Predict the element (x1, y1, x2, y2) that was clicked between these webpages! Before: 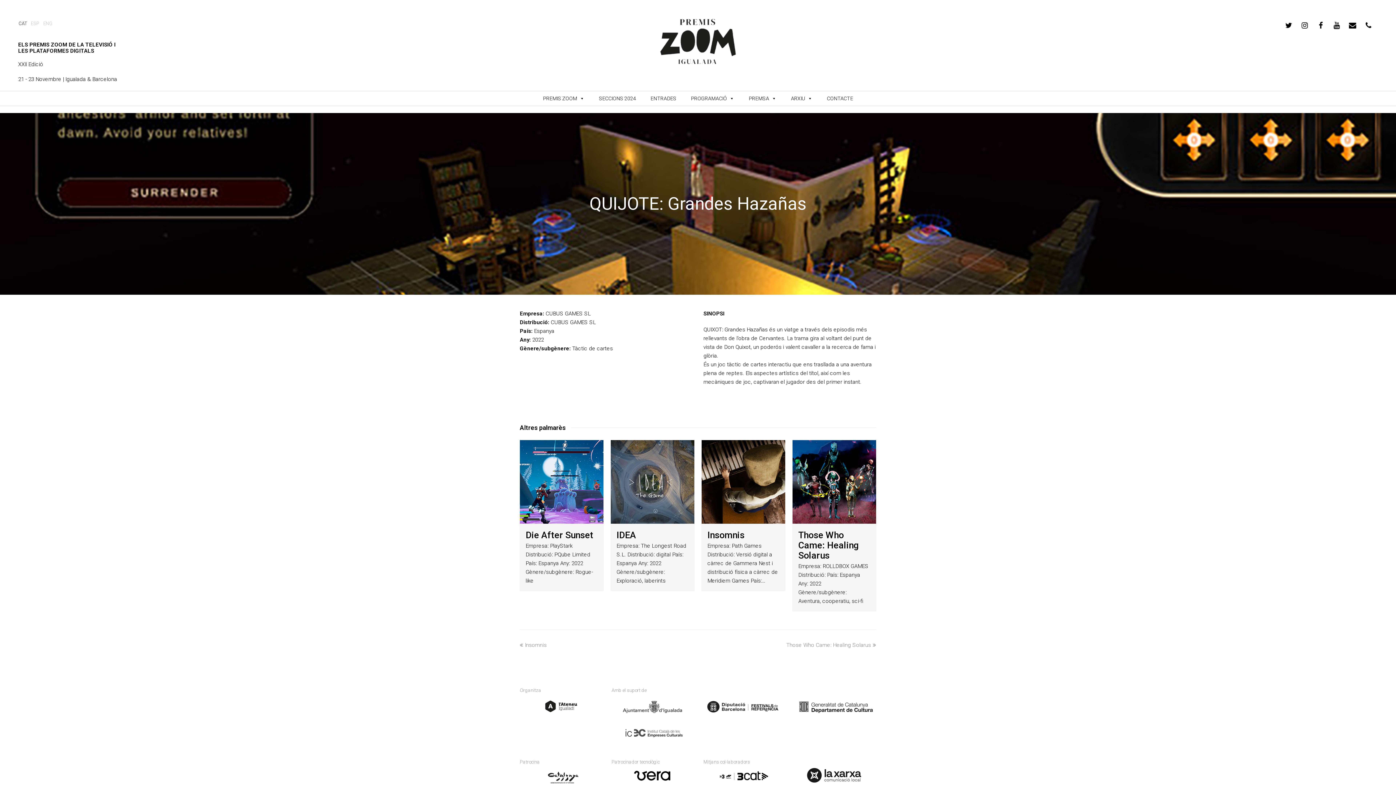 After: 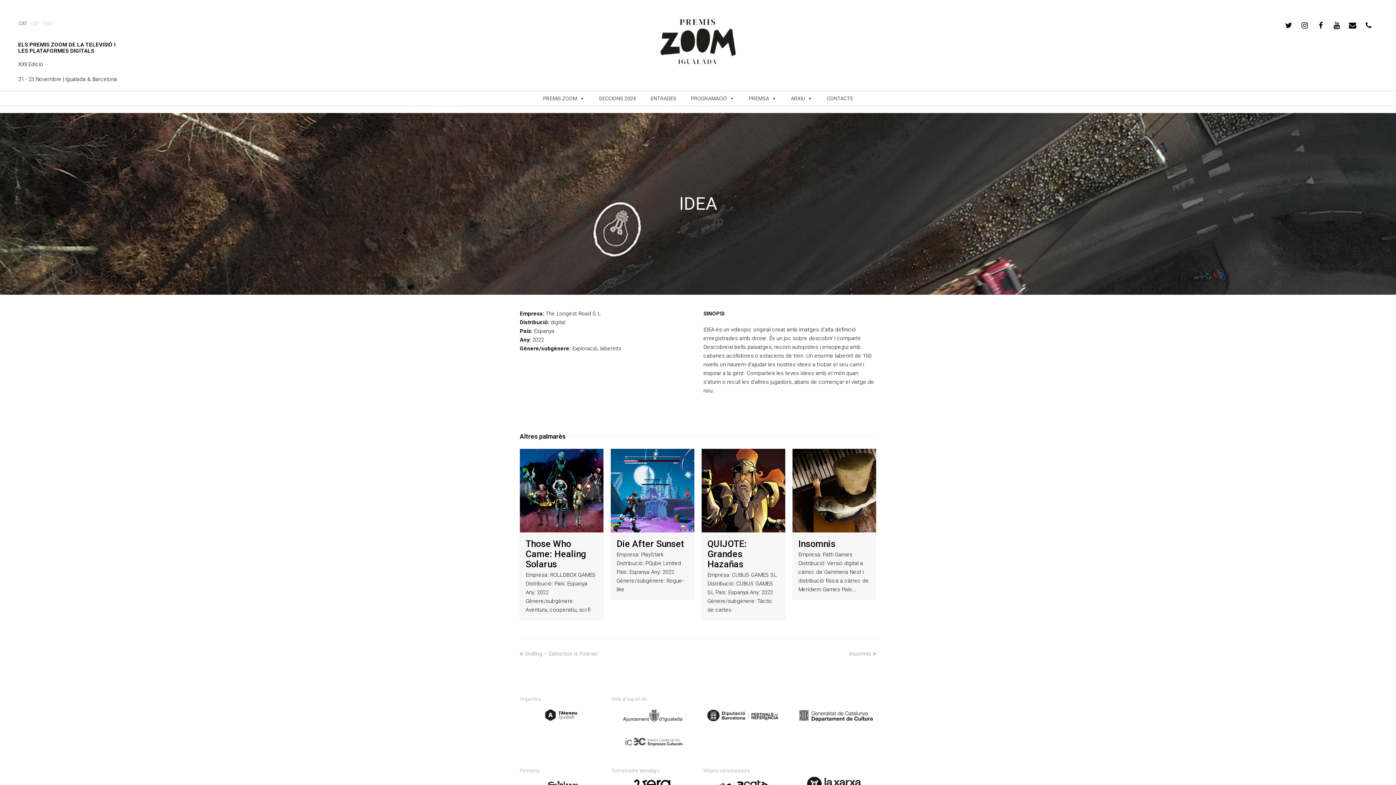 Action: bbox: (610, 440, 694, 524)